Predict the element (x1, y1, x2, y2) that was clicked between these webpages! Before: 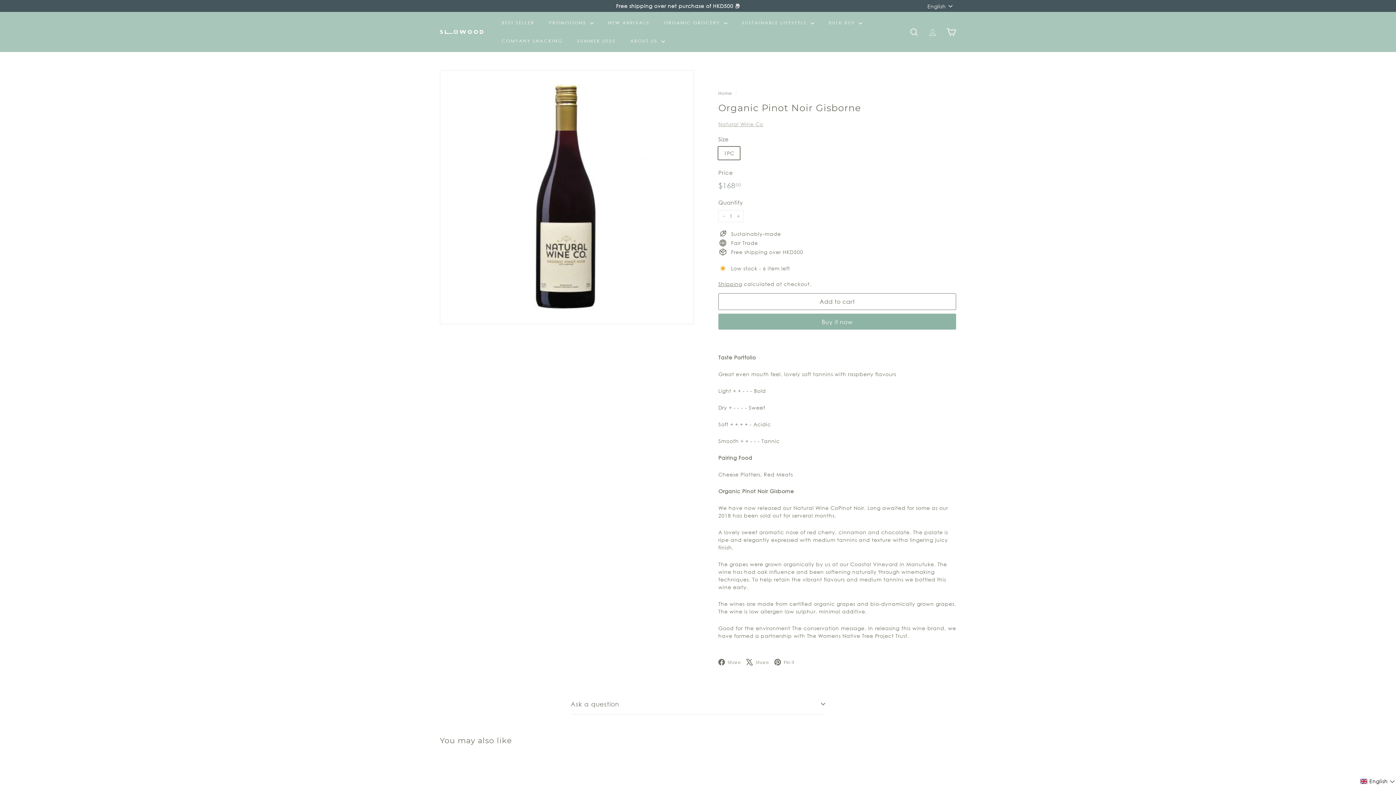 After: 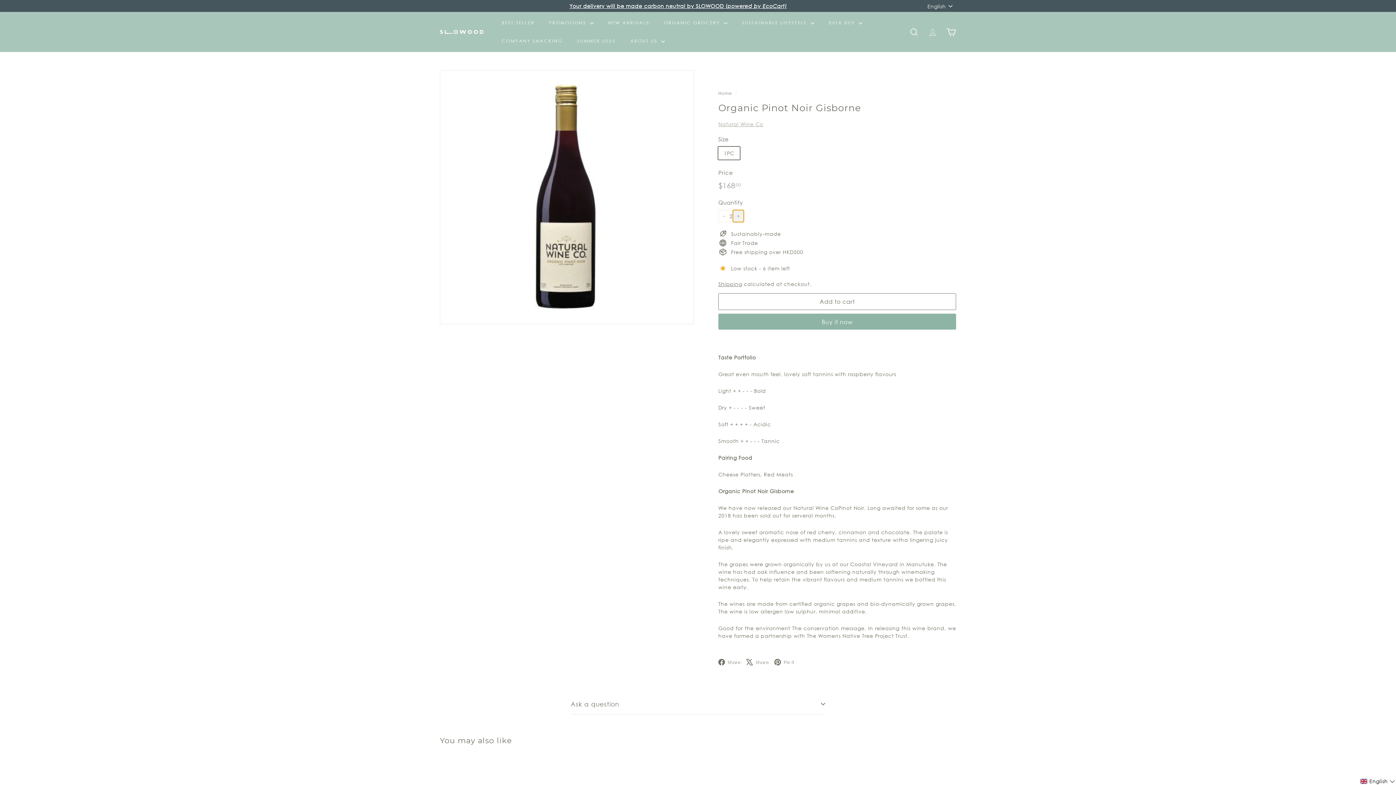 Action: label: Increase item quantity by one bbox: (733, 210, 744, 222)